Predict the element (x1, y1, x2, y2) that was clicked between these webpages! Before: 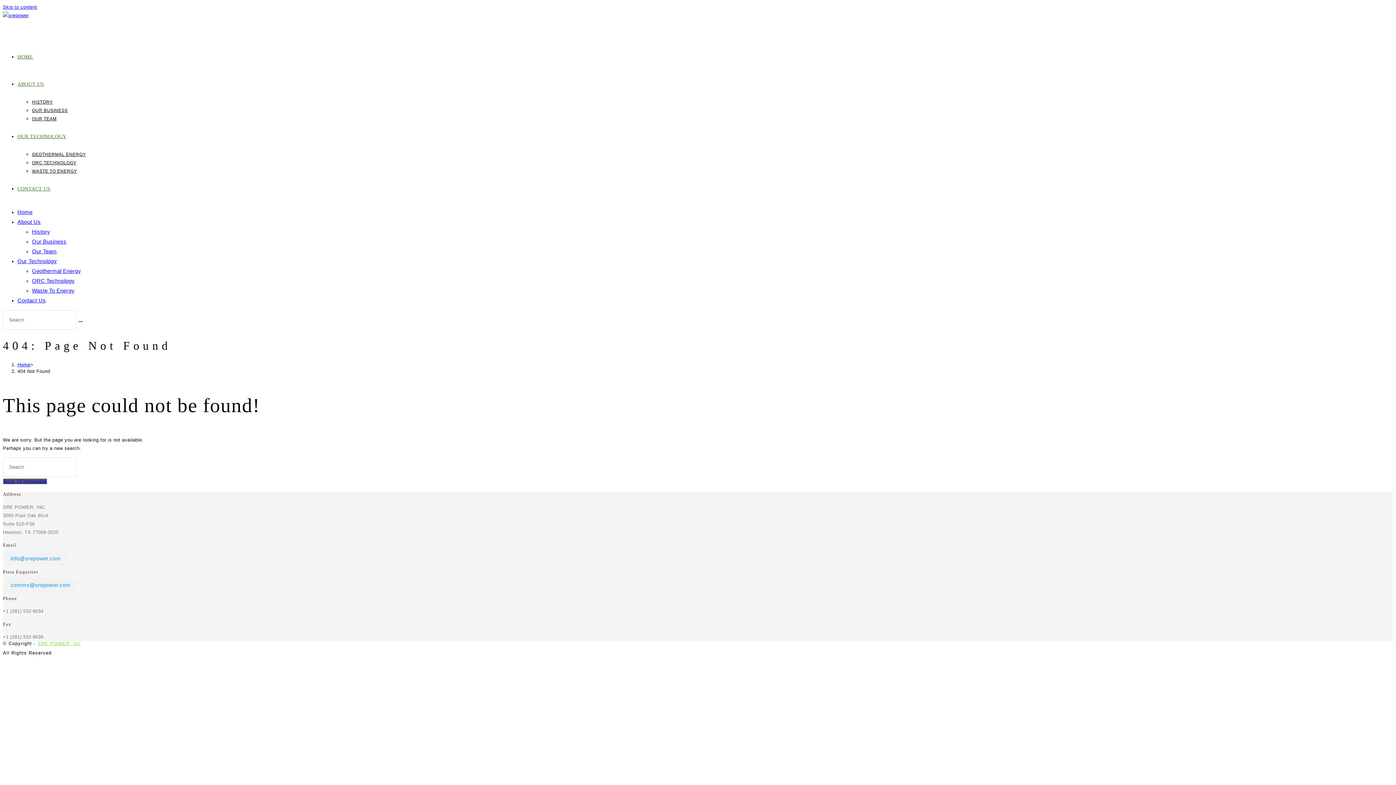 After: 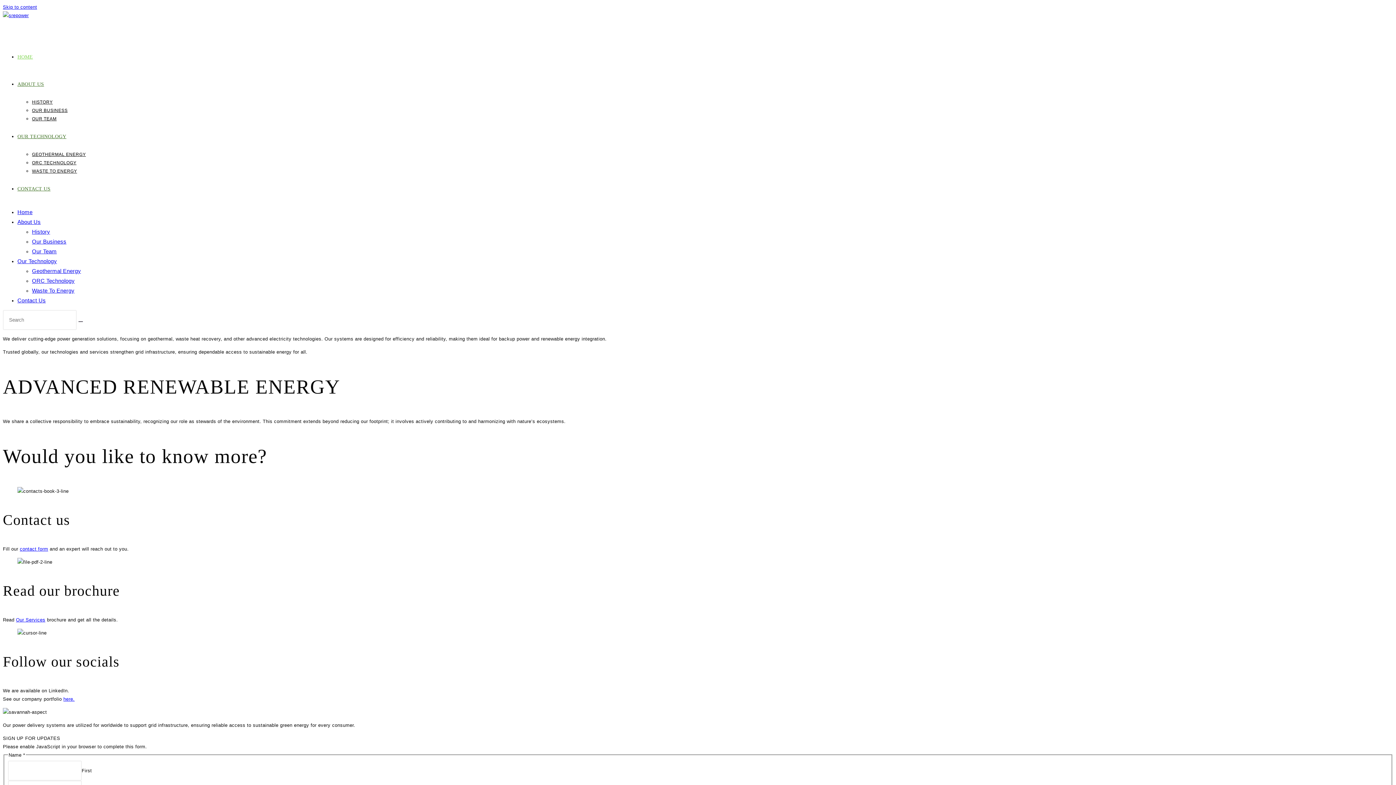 Action: label: Home bbox: (17, 362, 30, 367)